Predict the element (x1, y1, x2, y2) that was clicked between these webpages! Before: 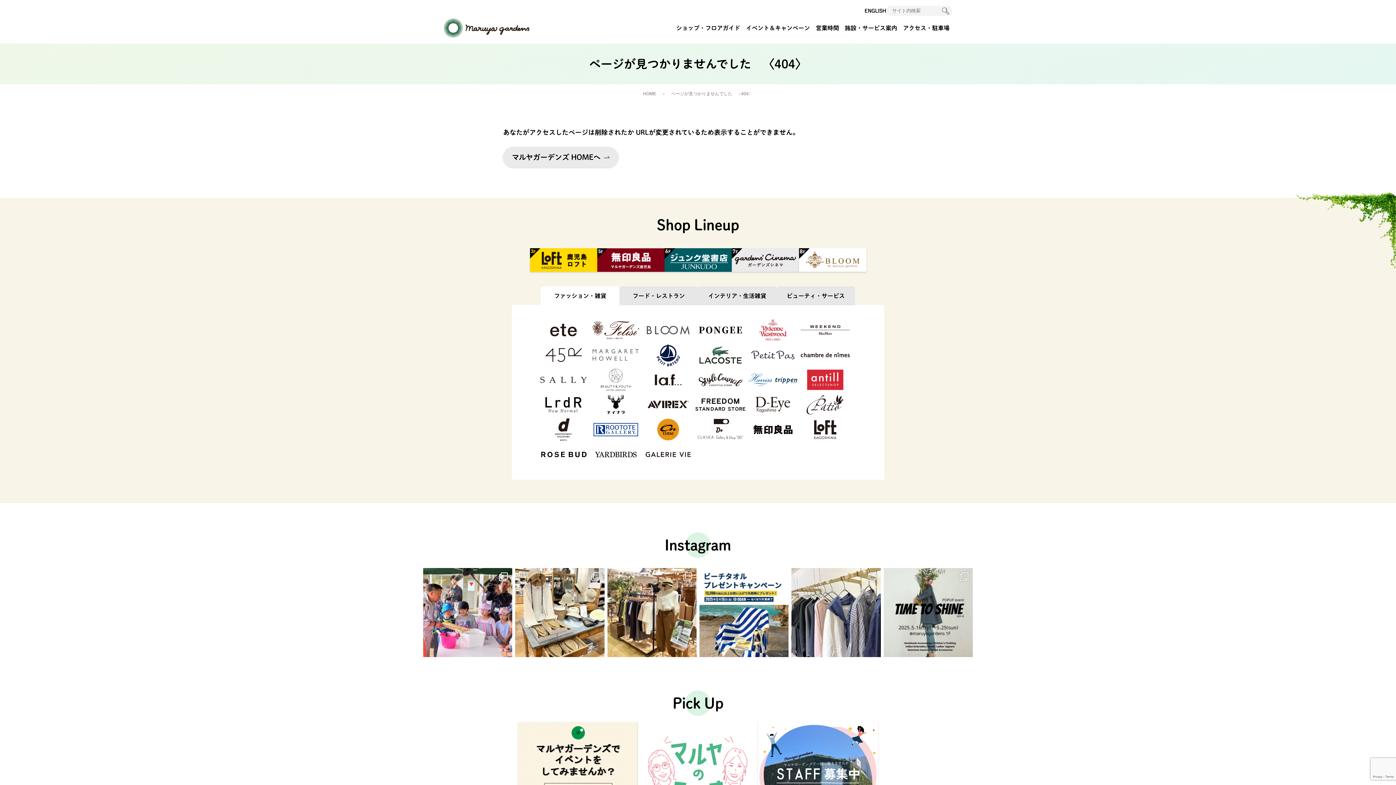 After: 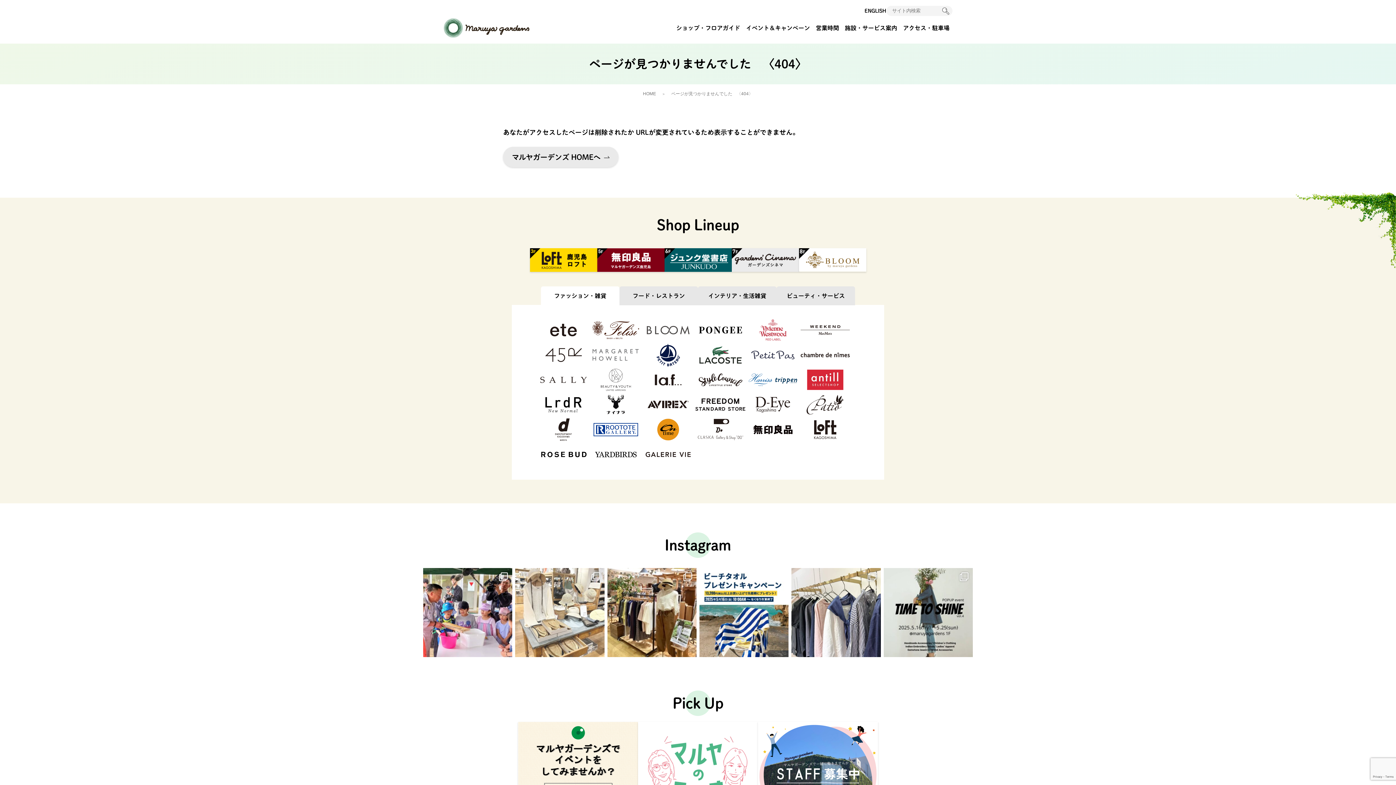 Action: bbox: (515, 568, 604, 657)